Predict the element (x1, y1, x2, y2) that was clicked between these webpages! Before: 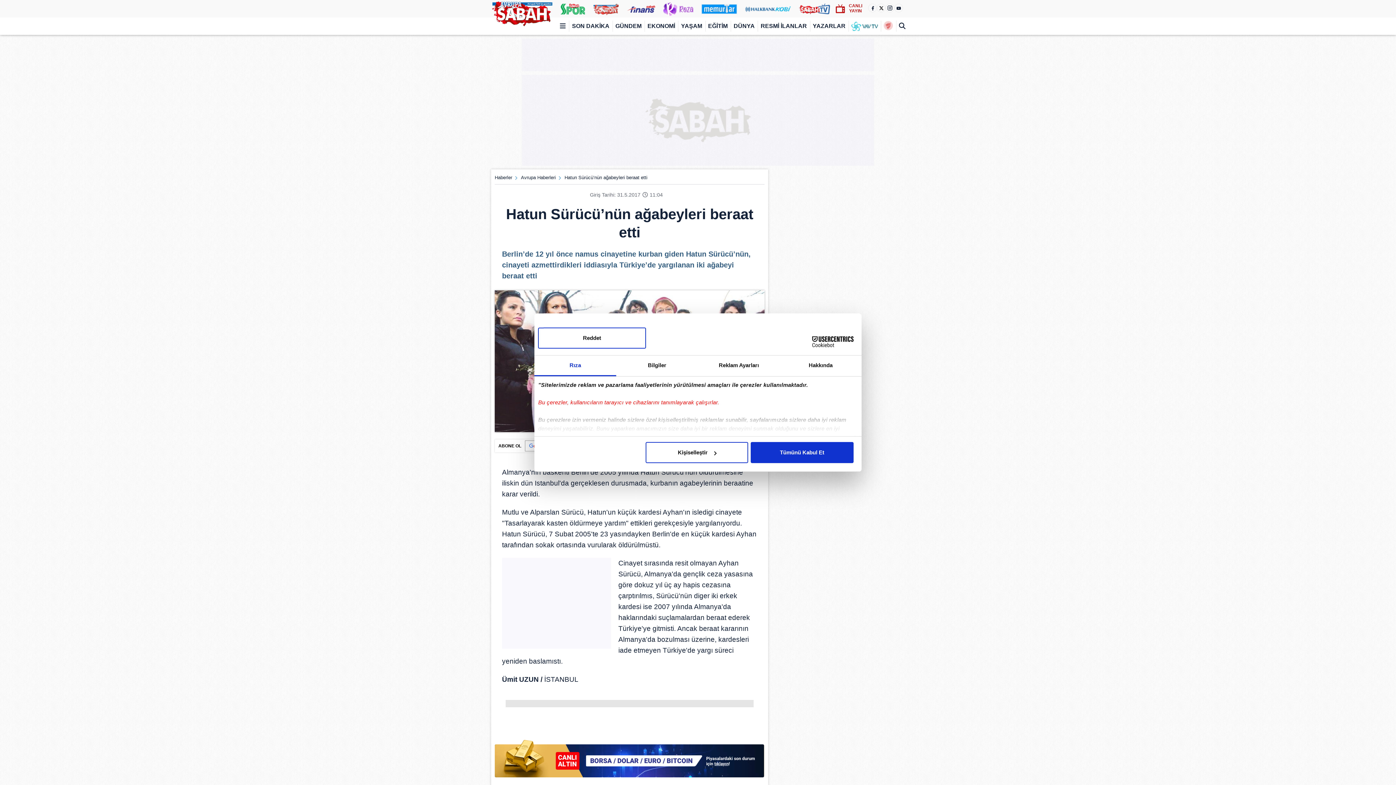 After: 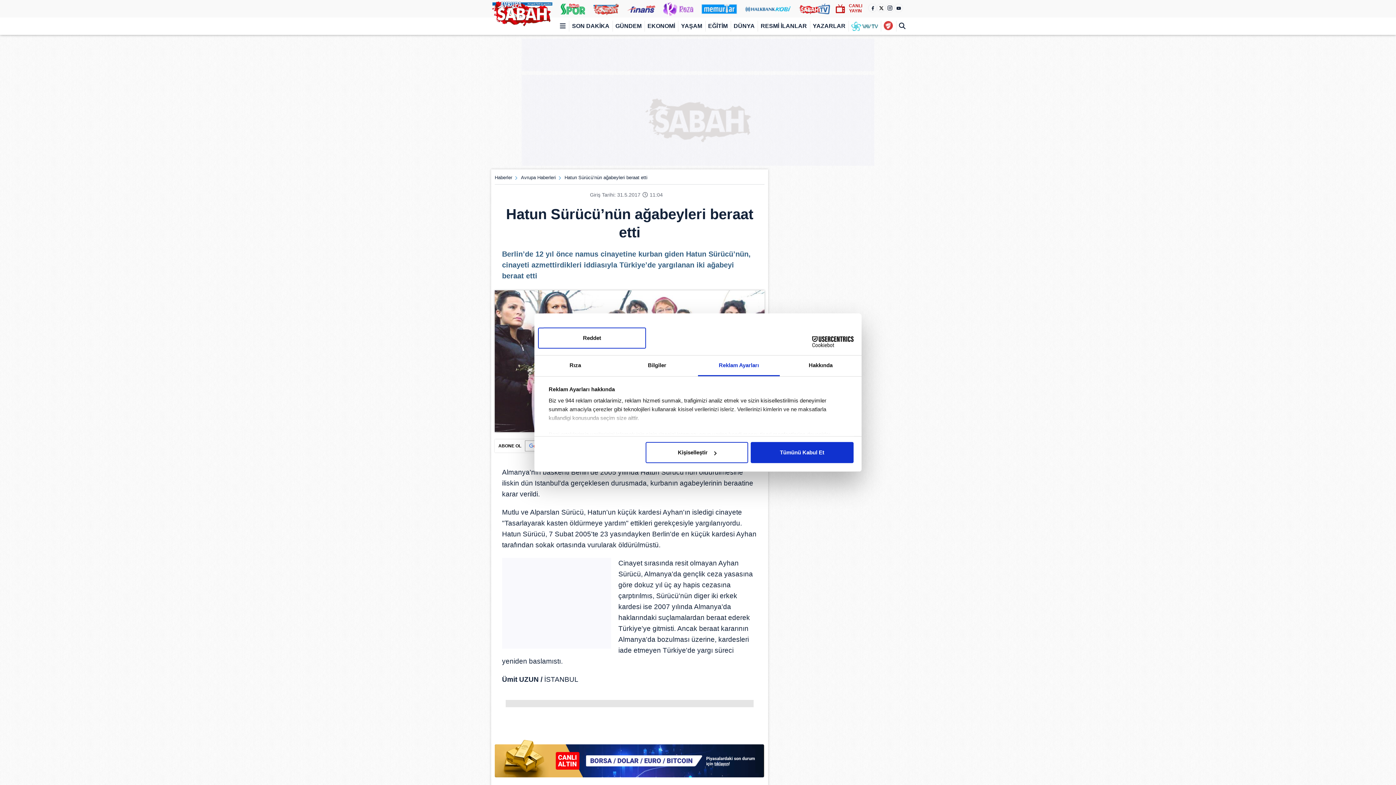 Action: bbox: (698, 355, 780, 376) label: Reklam Ayarları